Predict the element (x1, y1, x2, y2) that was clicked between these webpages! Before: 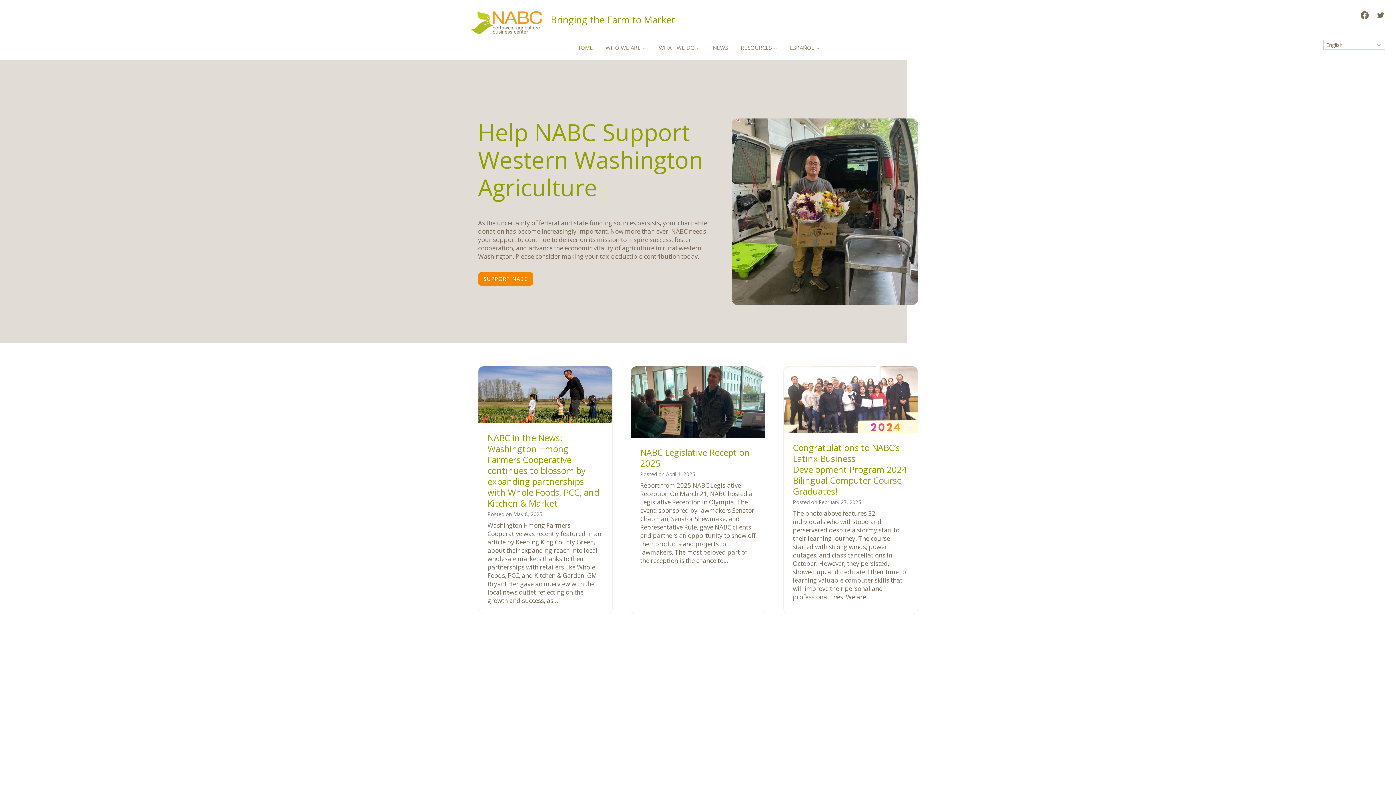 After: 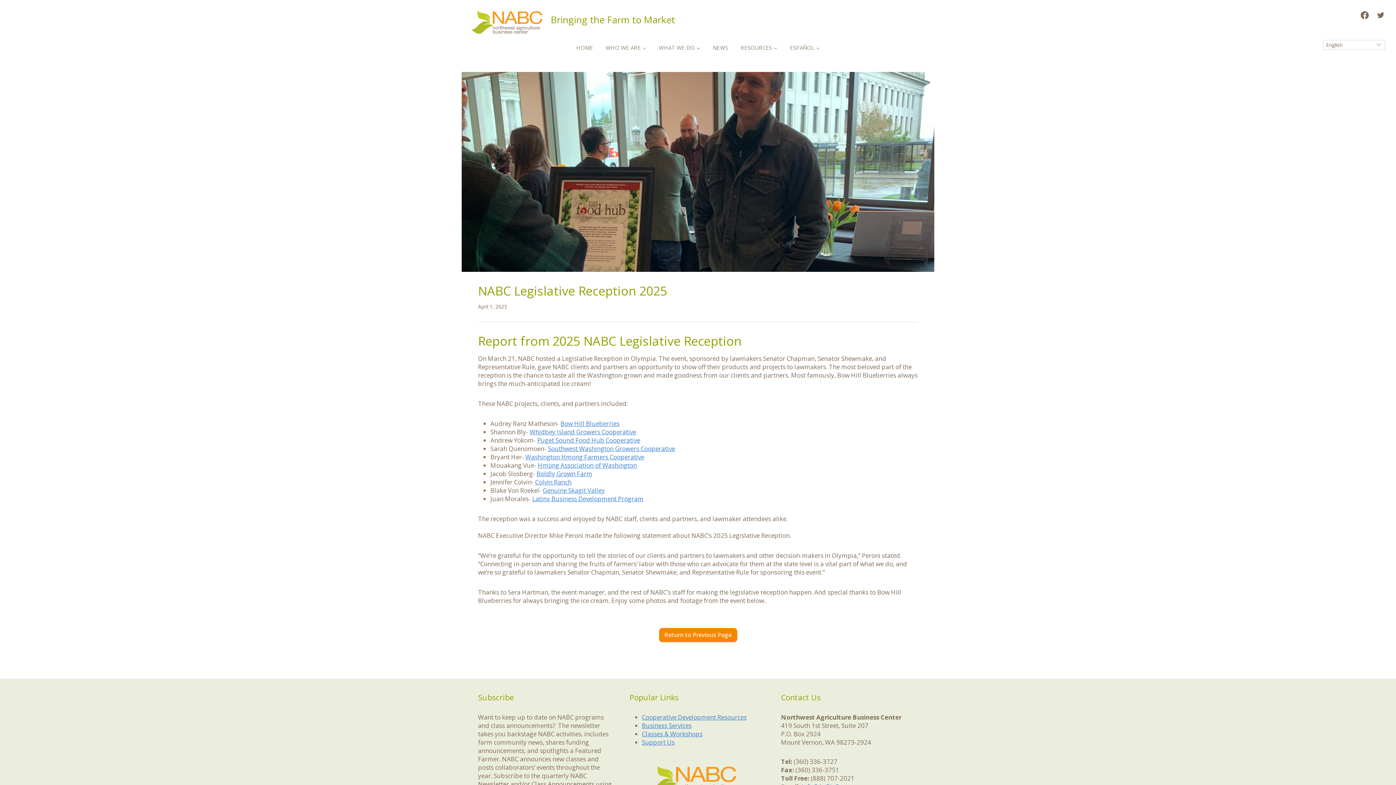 Action: label: NABC Legislative Reception 2025 bbox: (640, 447, 756, 469)